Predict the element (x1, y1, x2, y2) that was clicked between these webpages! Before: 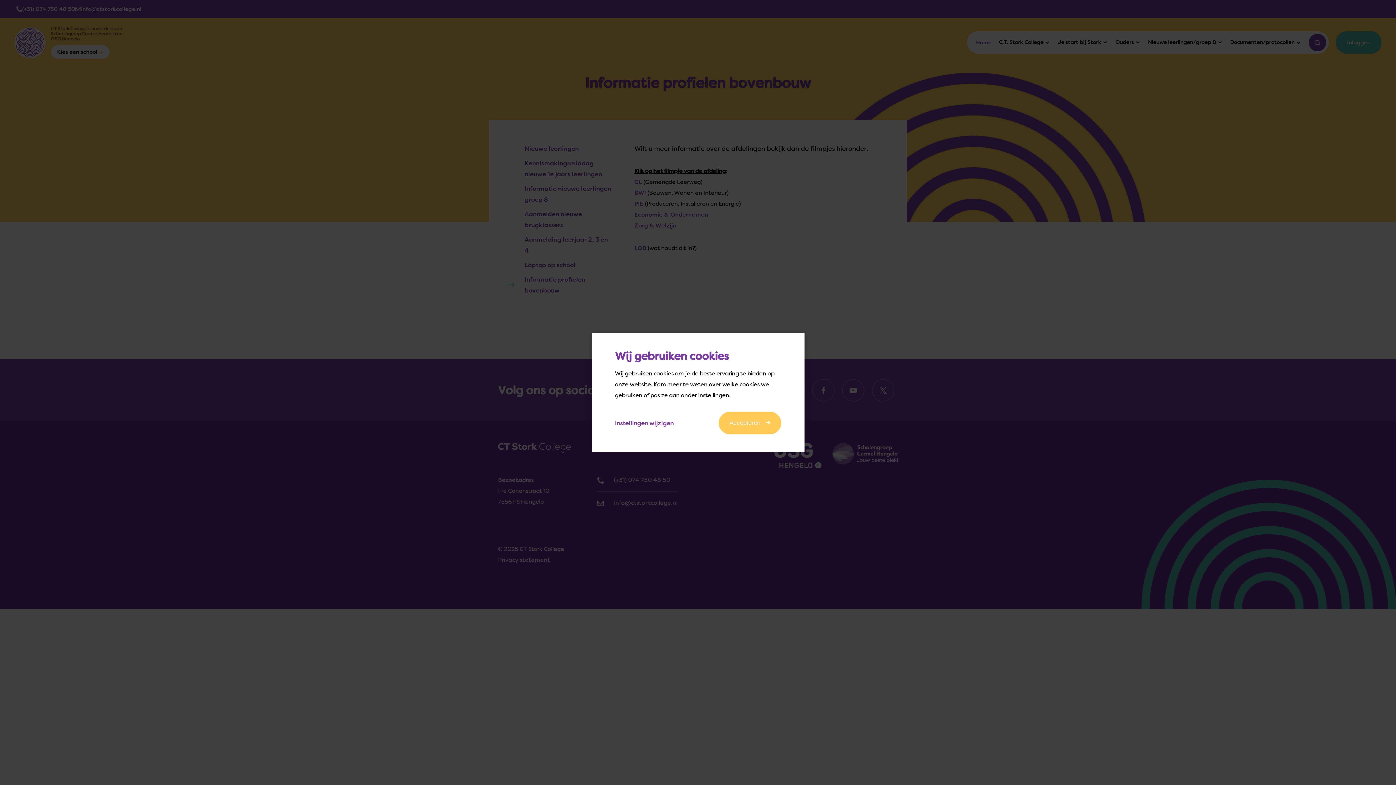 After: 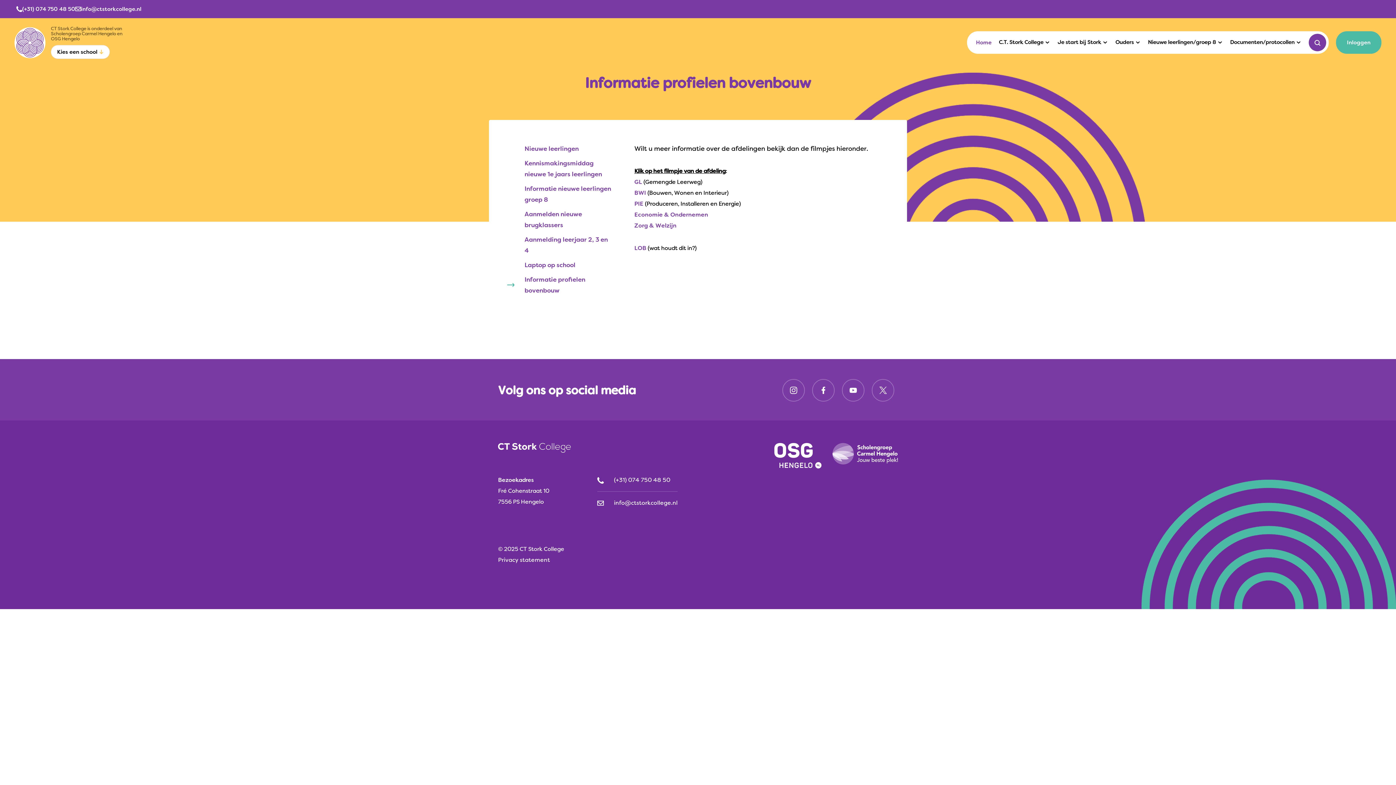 Action: label: Accepteren bbox: (718, 412, 781, 434)